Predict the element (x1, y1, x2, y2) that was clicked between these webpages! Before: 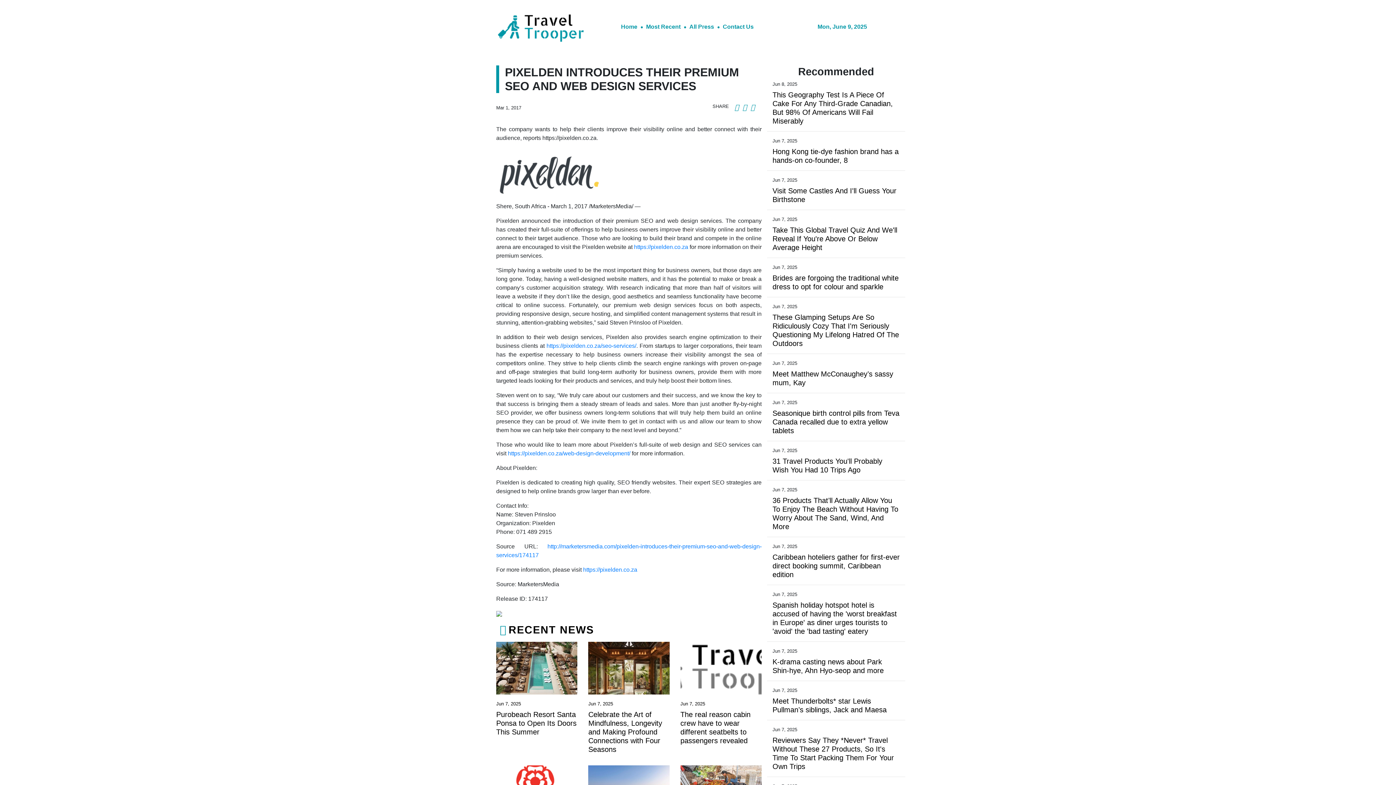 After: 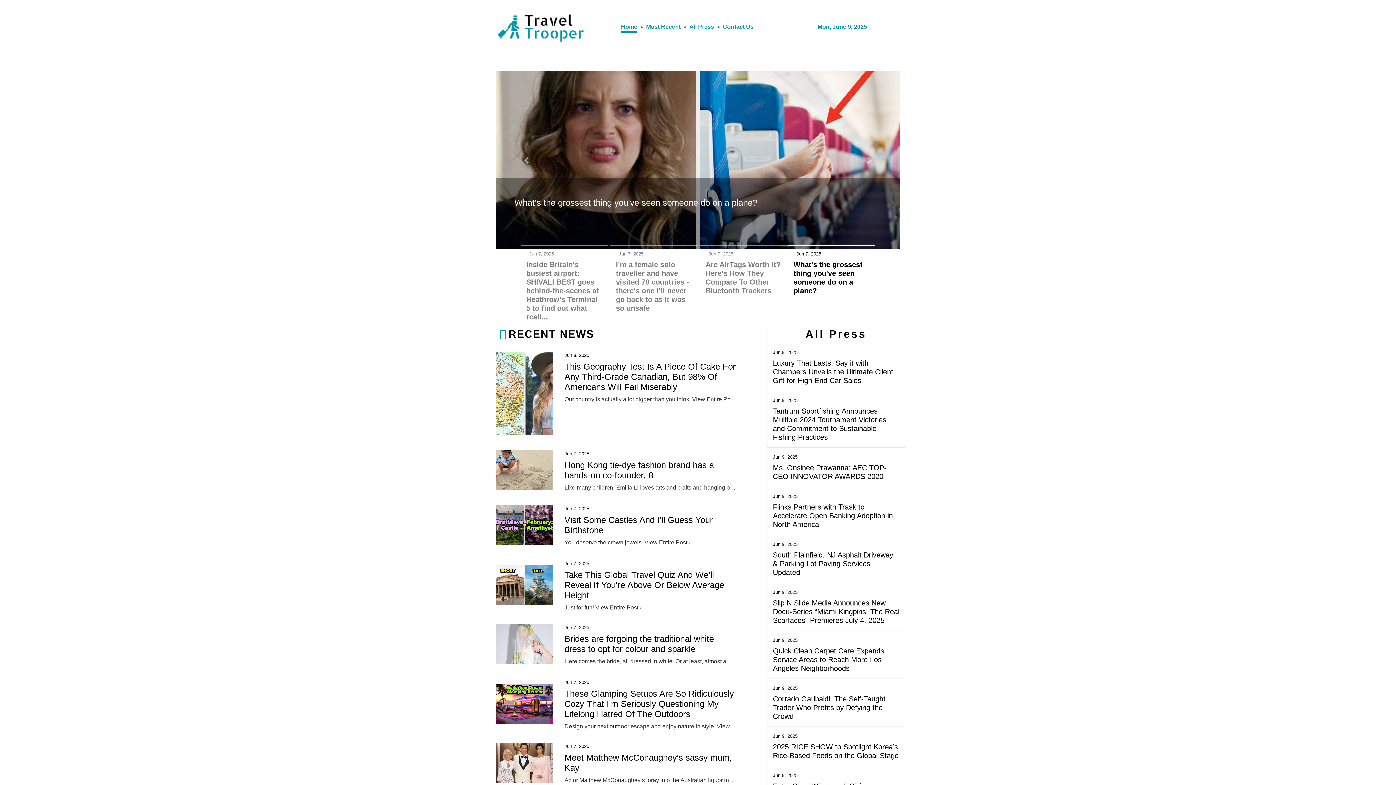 Action: bbox: (750, 101, 756, 113)